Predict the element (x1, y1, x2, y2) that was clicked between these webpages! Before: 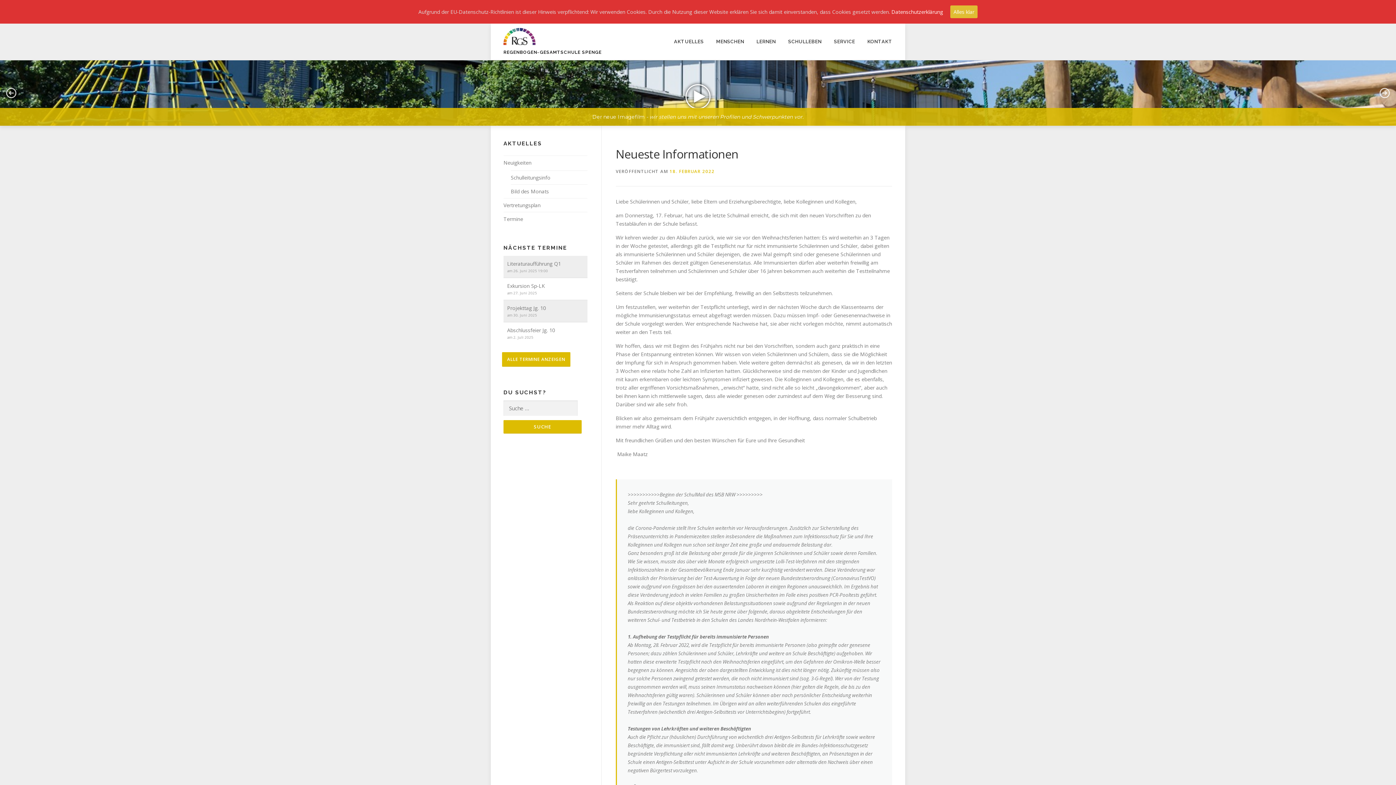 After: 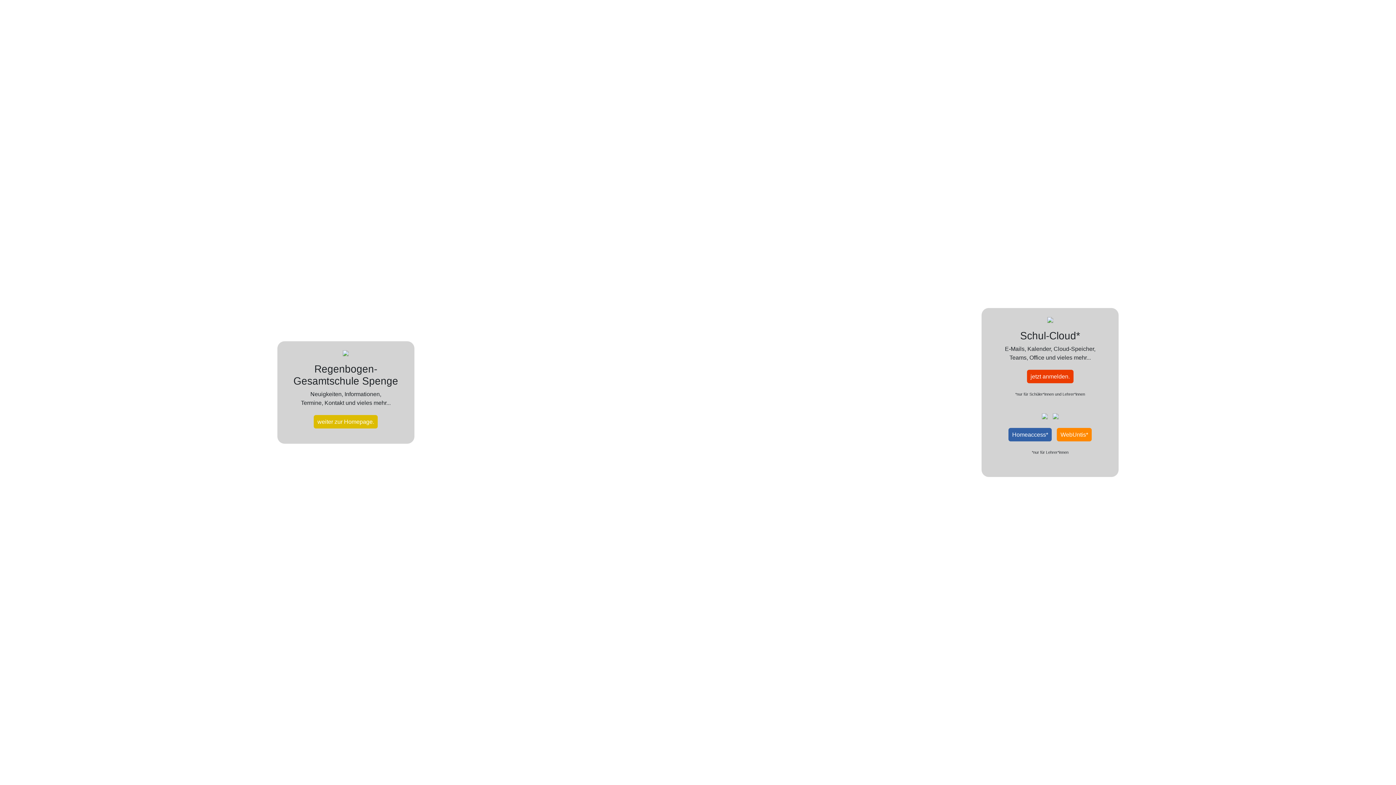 Action: bbox: (503, 33, 535, 40)